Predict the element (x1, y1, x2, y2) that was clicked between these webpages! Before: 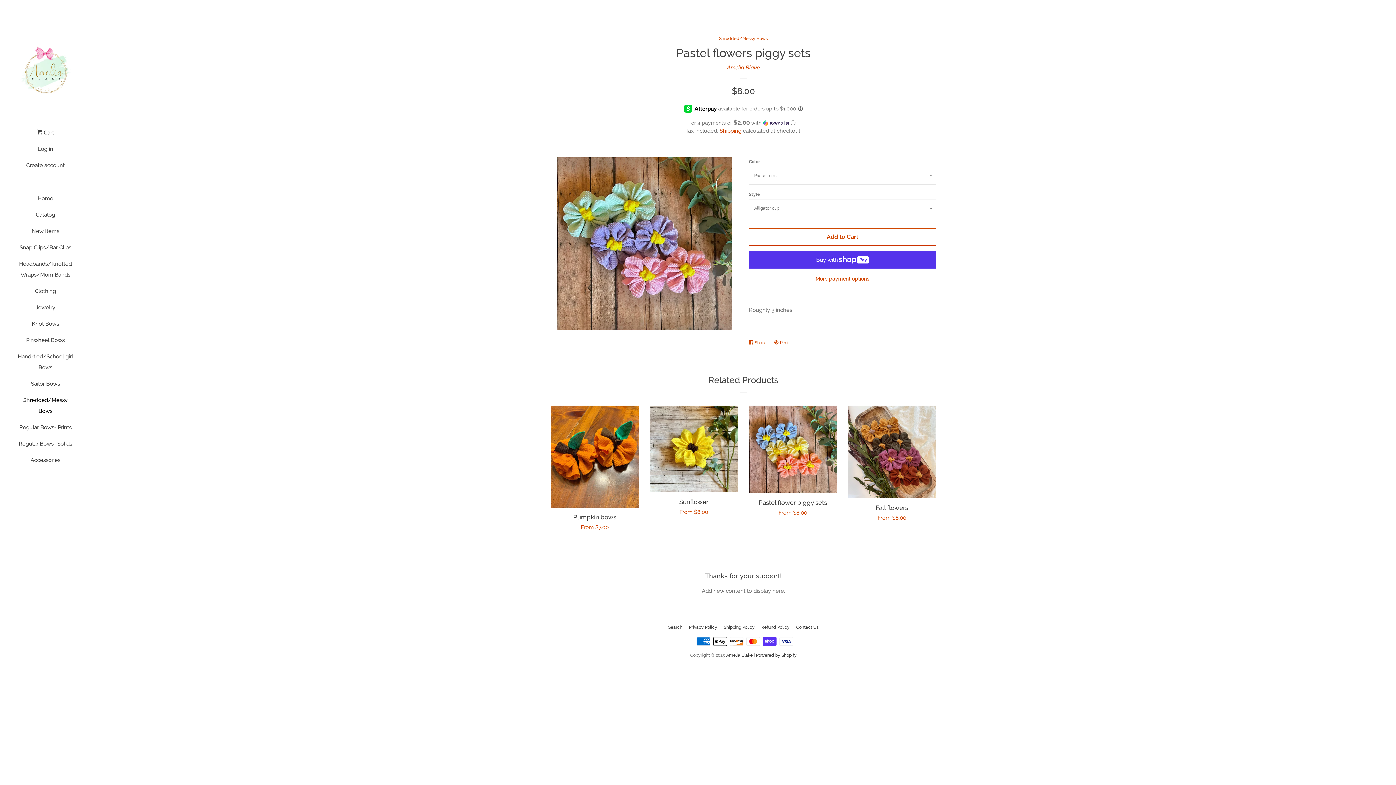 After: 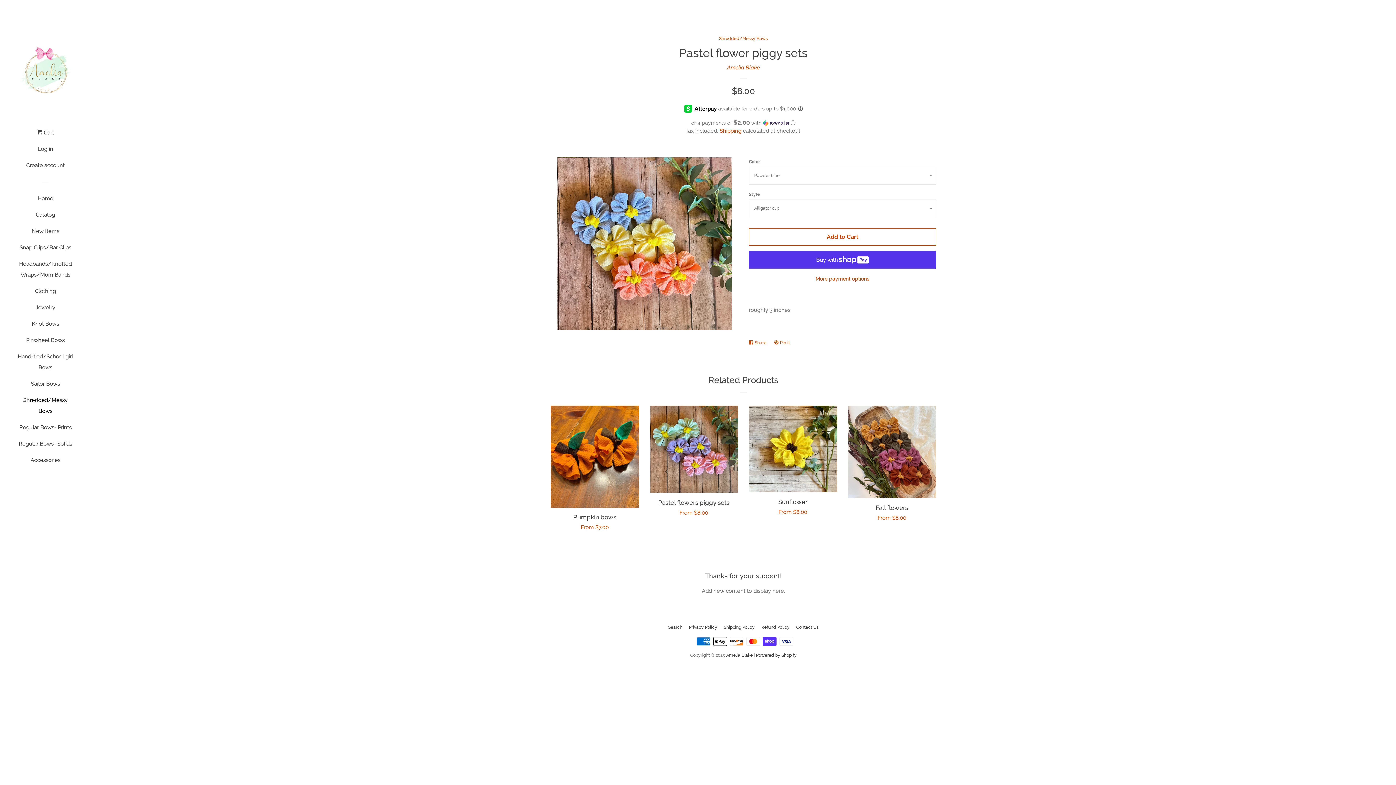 Action: bbox: (749, 405, 837, 524) label: Pastel flower piggy sets

Regular price
From $8.00